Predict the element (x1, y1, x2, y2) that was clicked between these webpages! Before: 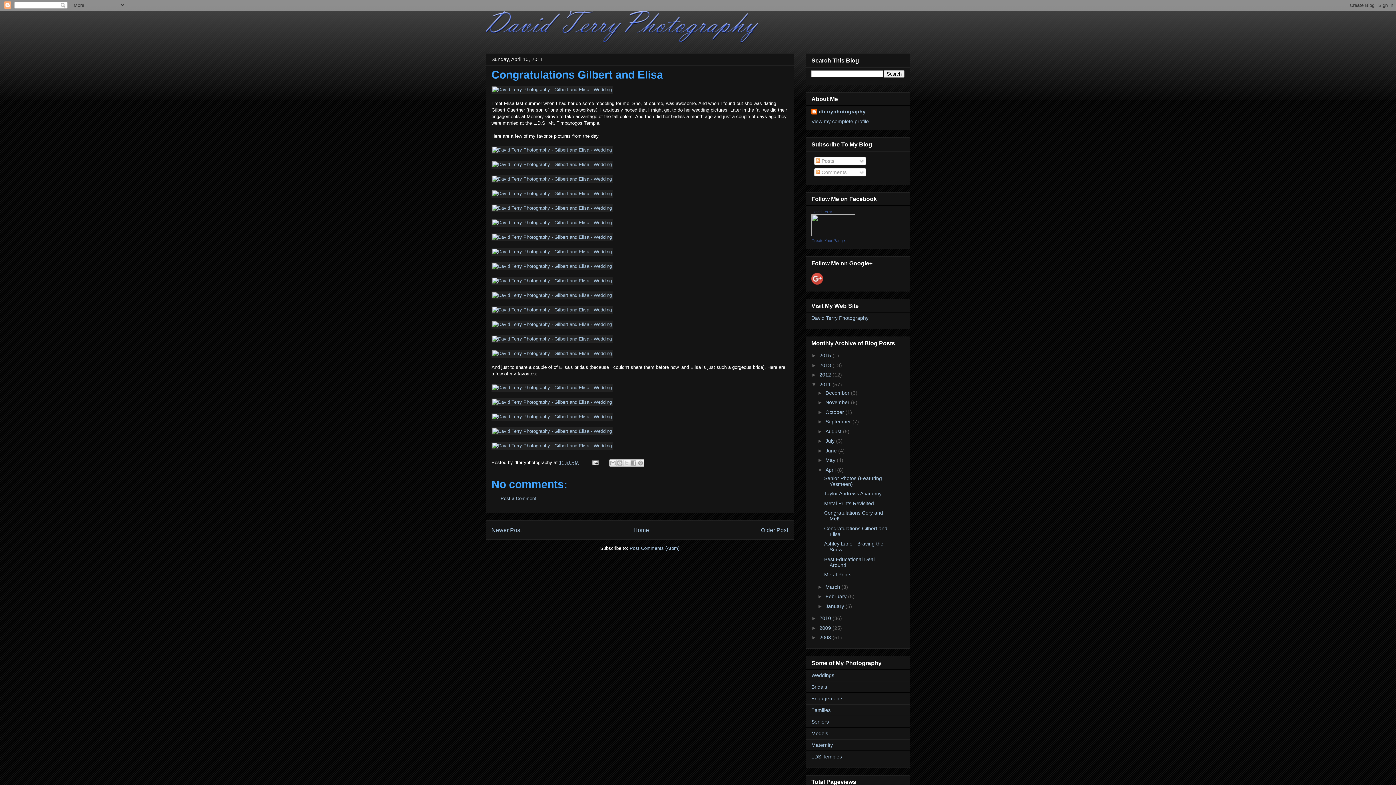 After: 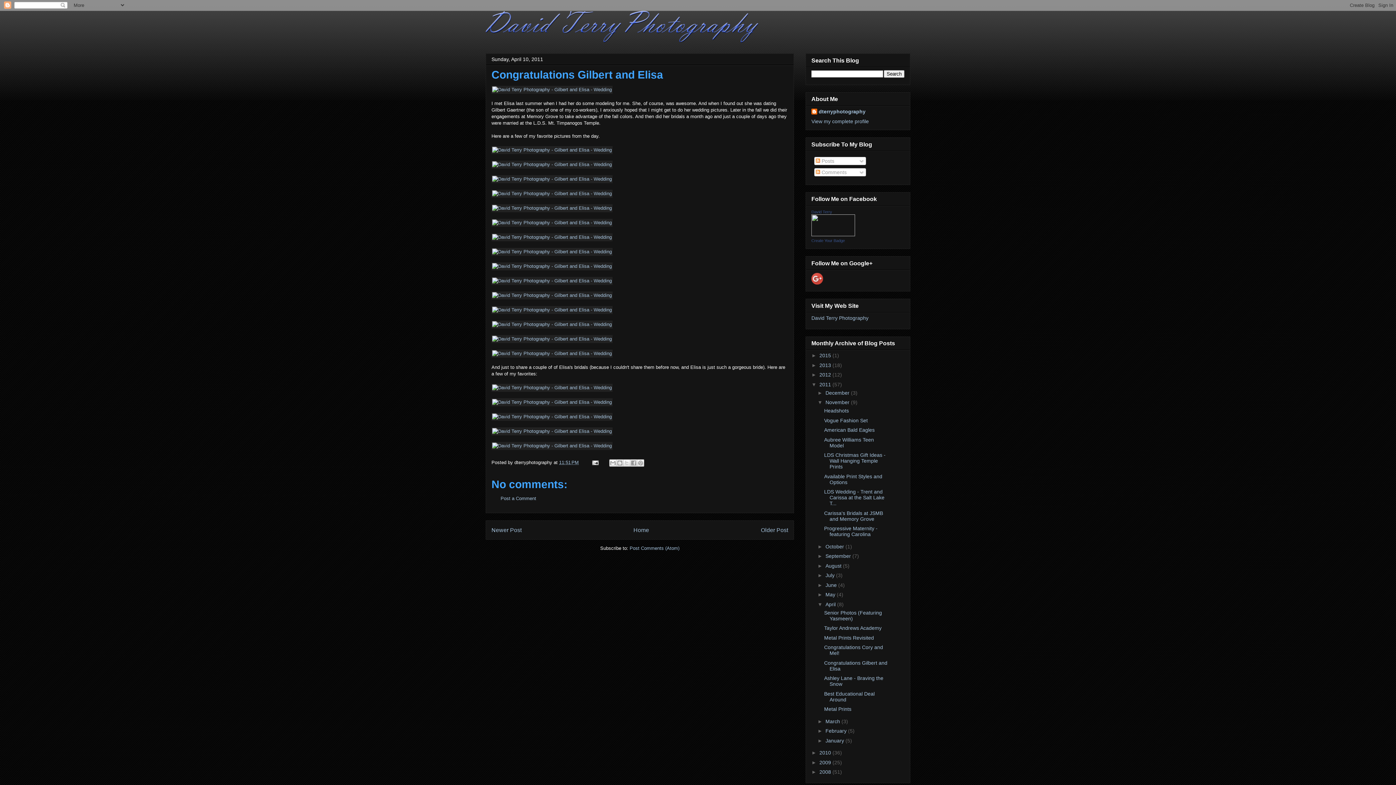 Action: label: ►   bbox: (817, 399, 825, 405)